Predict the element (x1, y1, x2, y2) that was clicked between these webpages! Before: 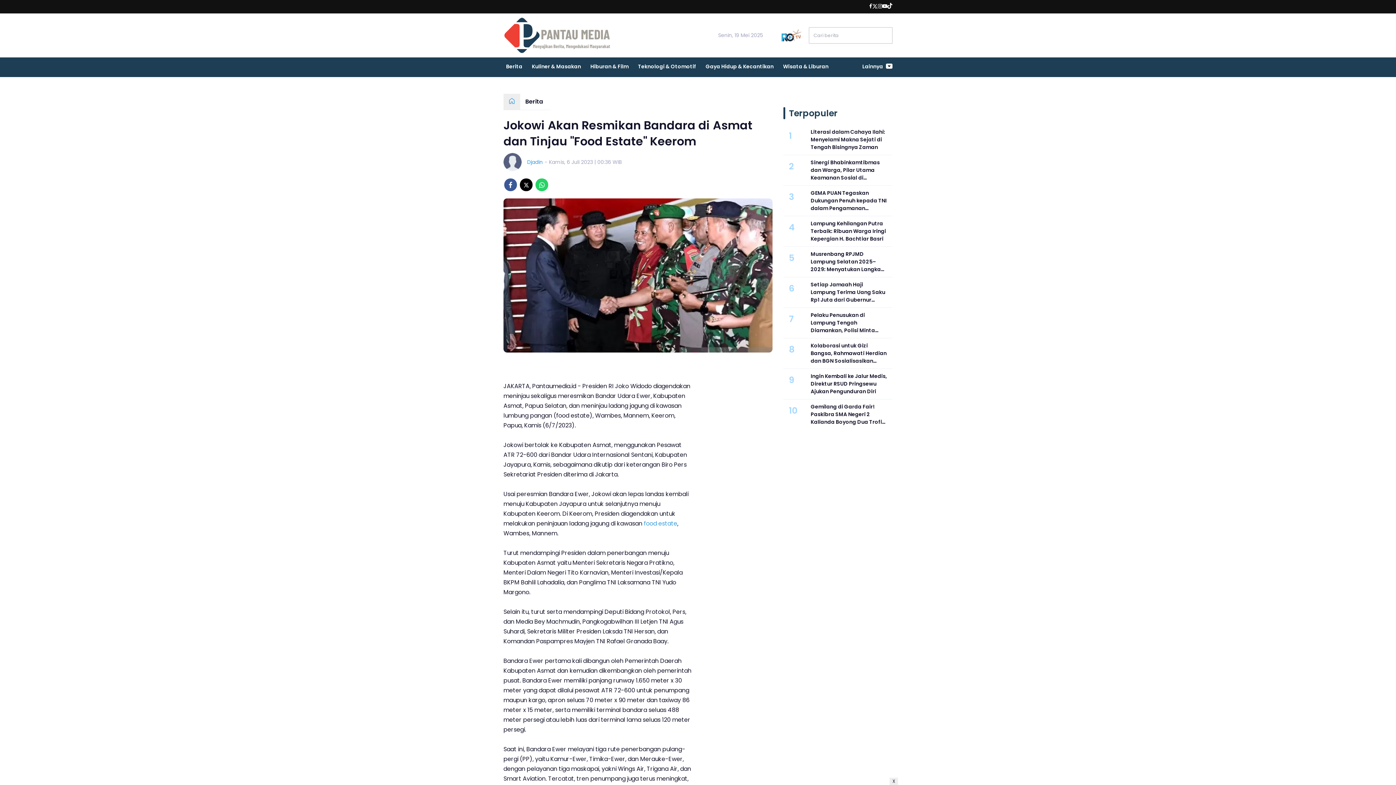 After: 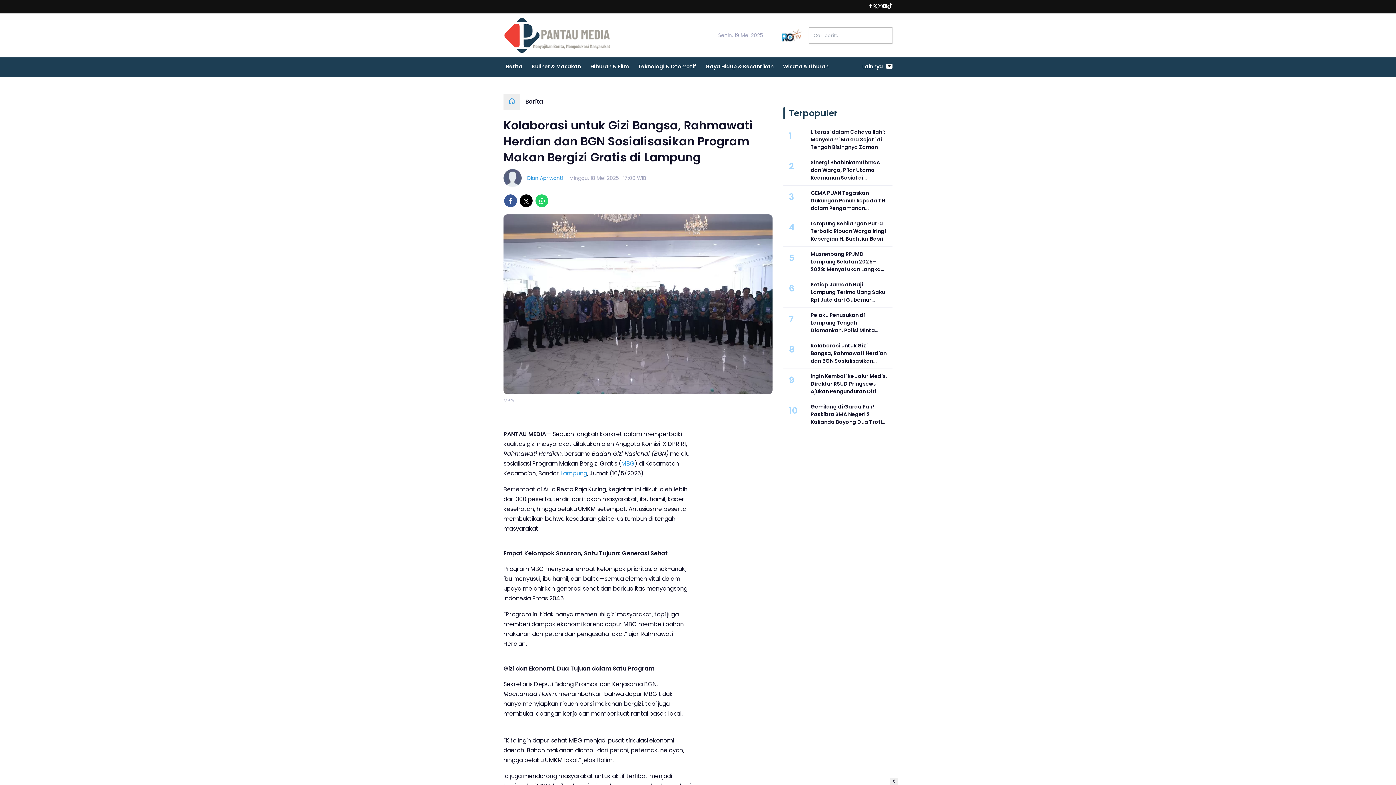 Action: label: Kolaborasi untuk Gizi Bangsa, Rahmawati Herdian dan BGN Sosialisasikan Program Makan Bergizi Gratis di Lampung bbox: (810, 342, 887, 365)